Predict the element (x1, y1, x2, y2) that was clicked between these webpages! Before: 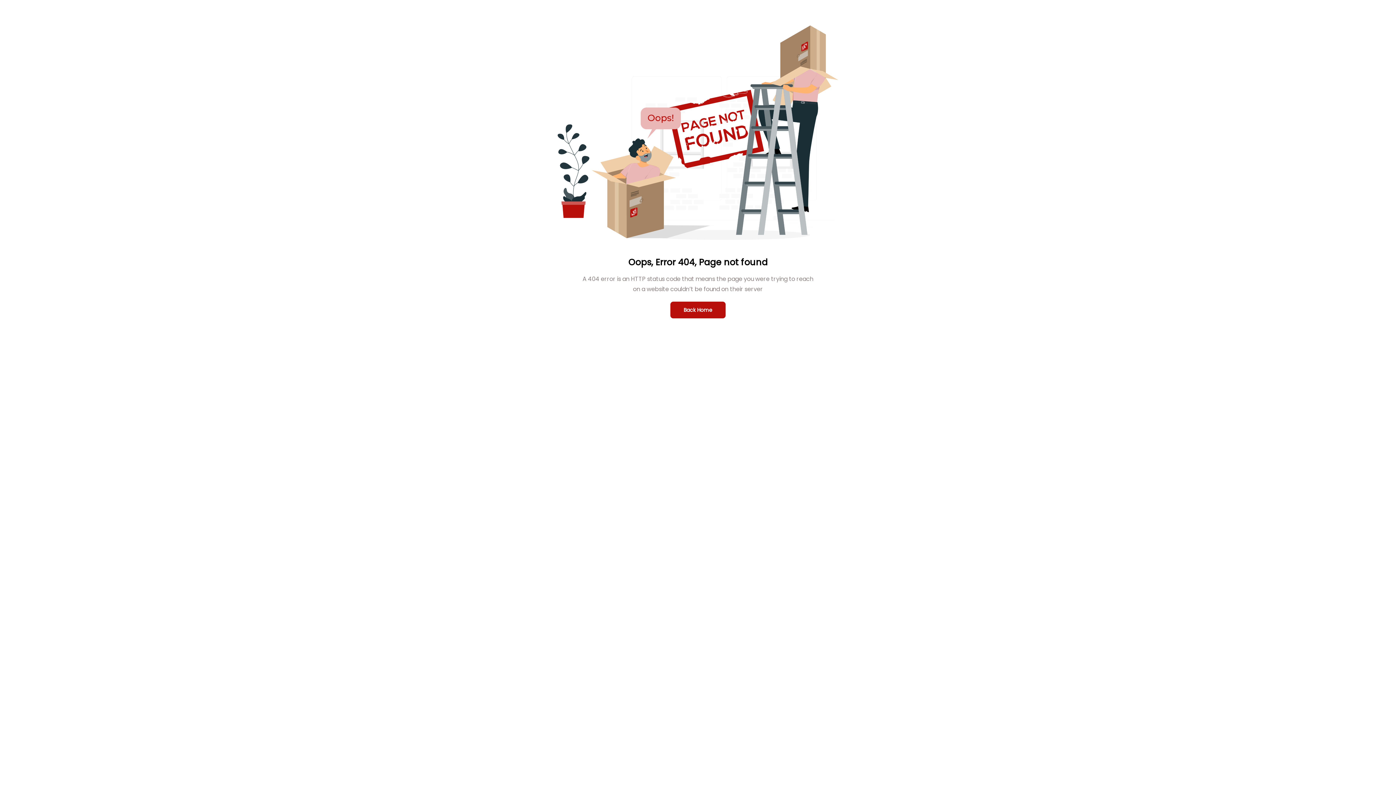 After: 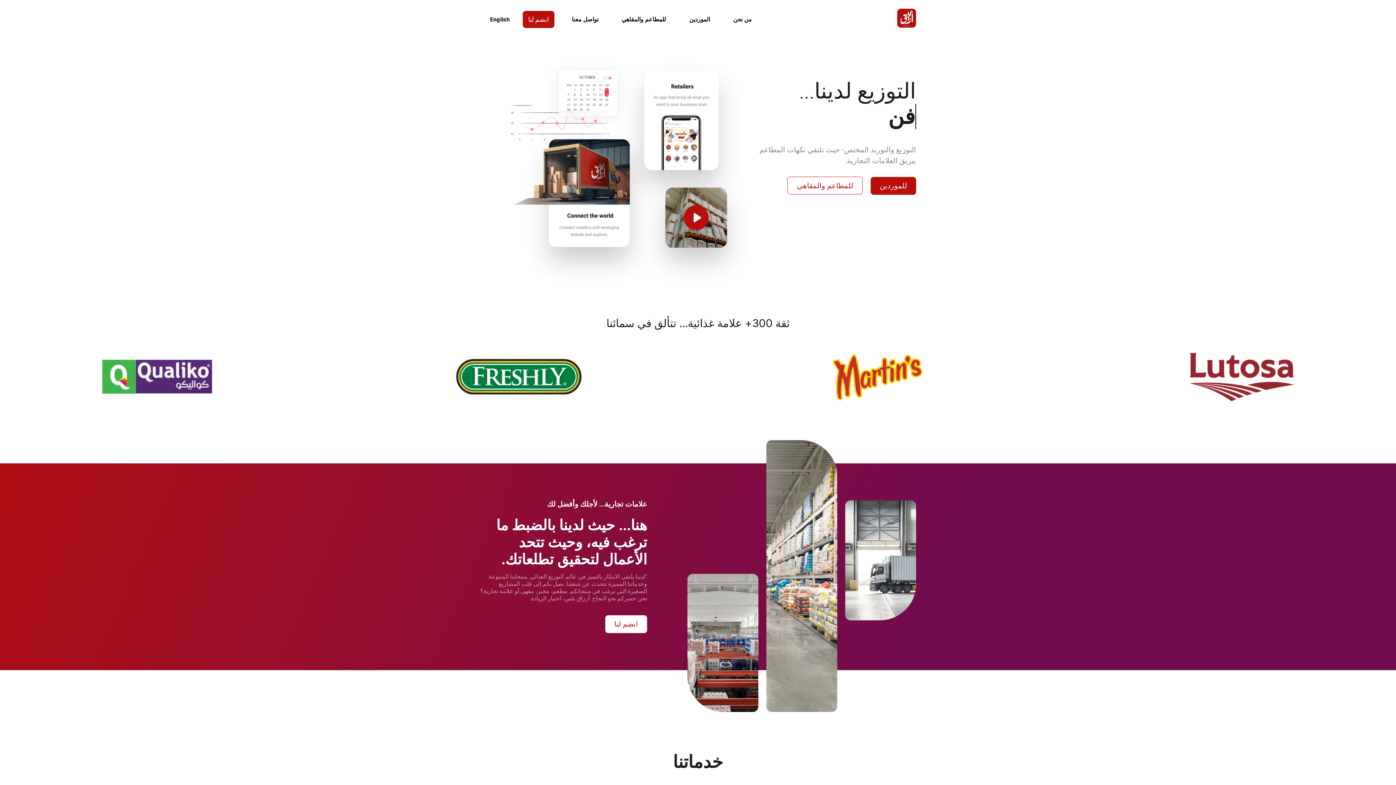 Action: label: Back Home bbox: (670, 301, 725, 318)